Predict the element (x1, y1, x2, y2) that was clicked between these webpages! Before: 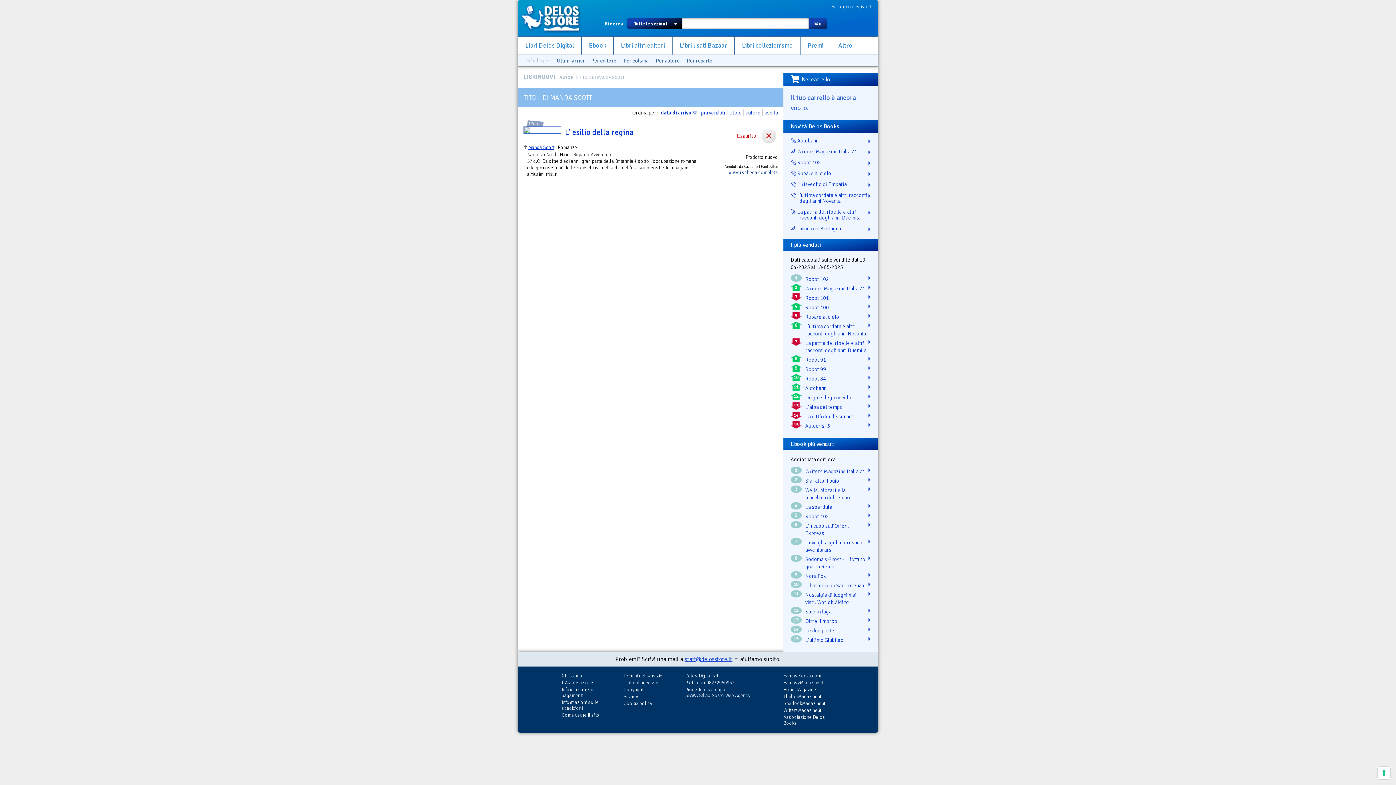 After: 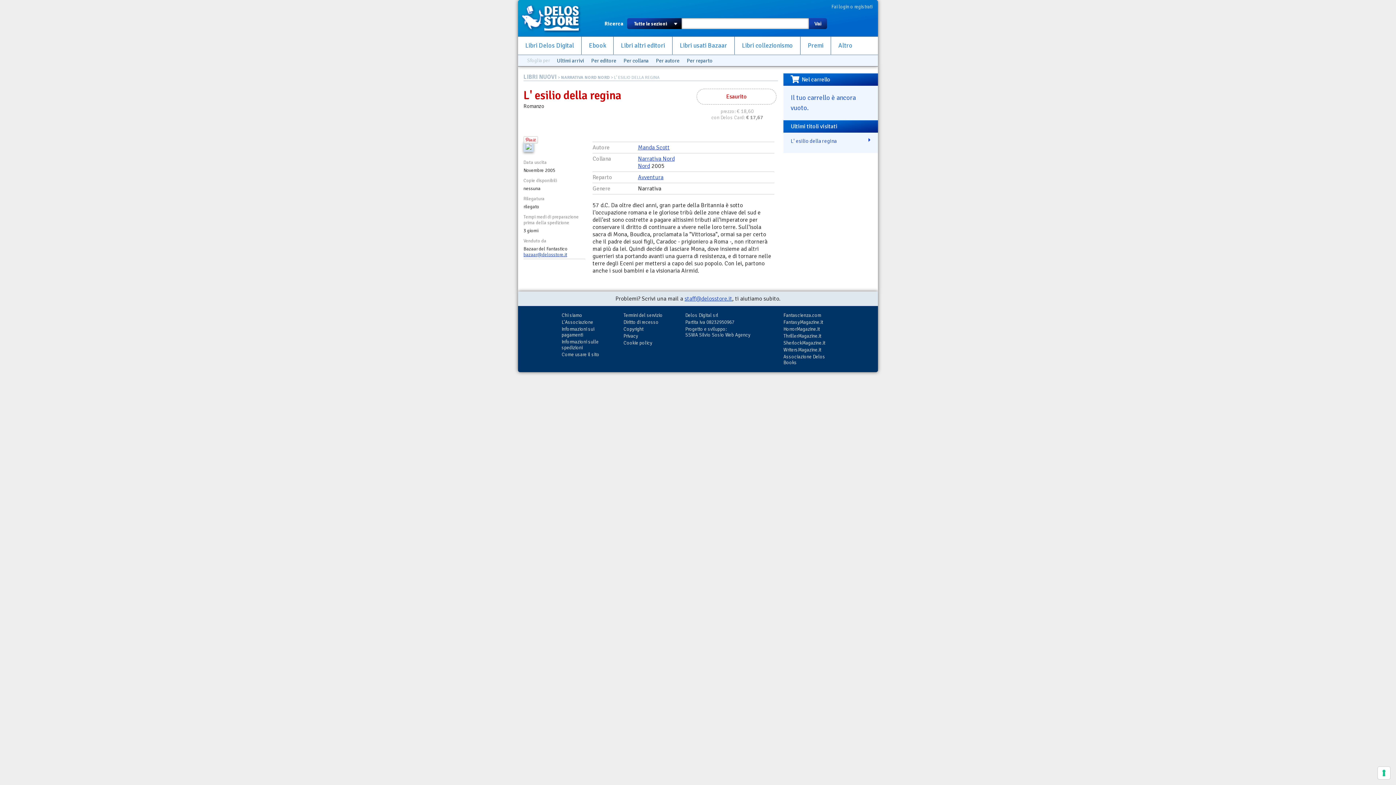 Action: bbox: (565, 127, 633, 137) label: L' esilio della regina